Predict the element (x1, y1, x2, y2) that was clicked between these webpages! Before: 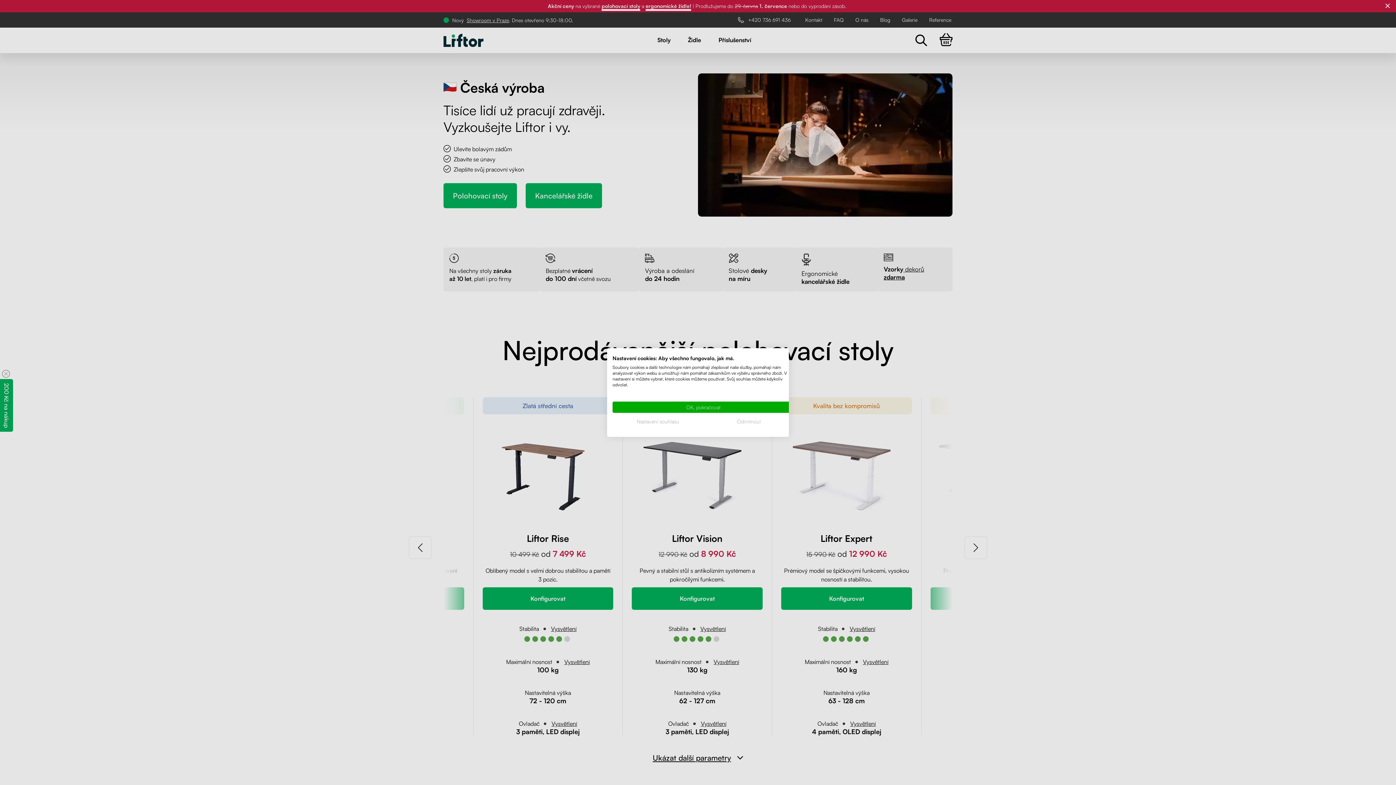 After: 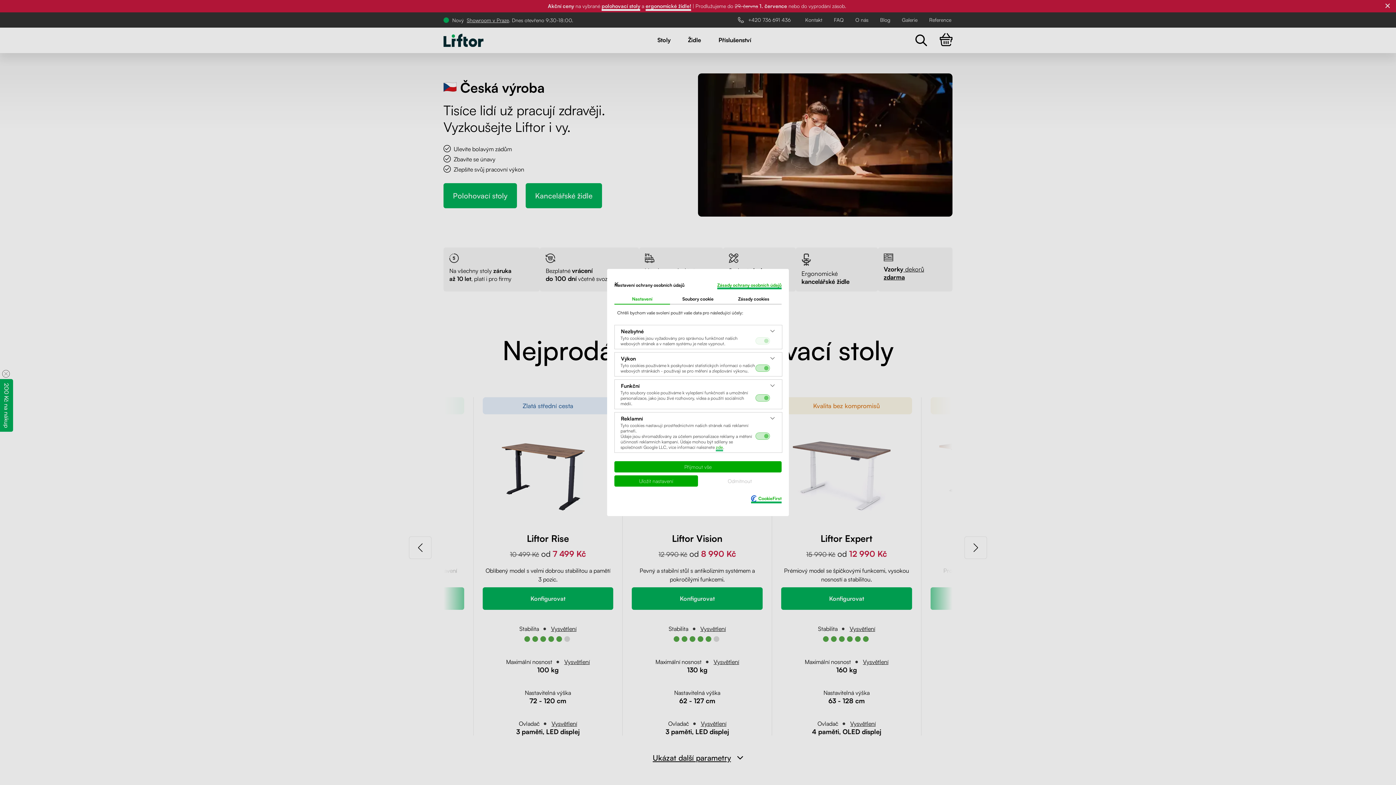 Action: bbox: (612, 416, 703, 427) label: Nastavení předvoleb cookie 